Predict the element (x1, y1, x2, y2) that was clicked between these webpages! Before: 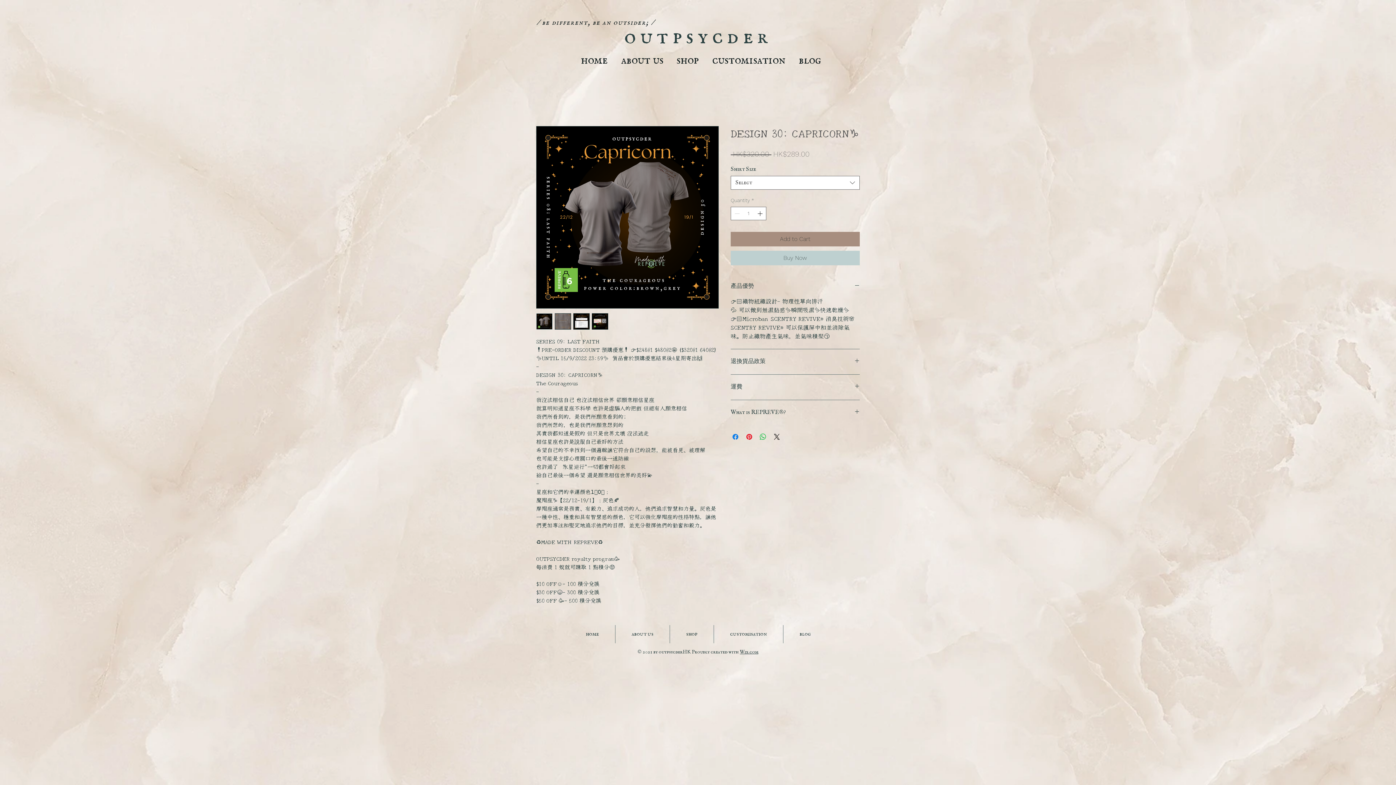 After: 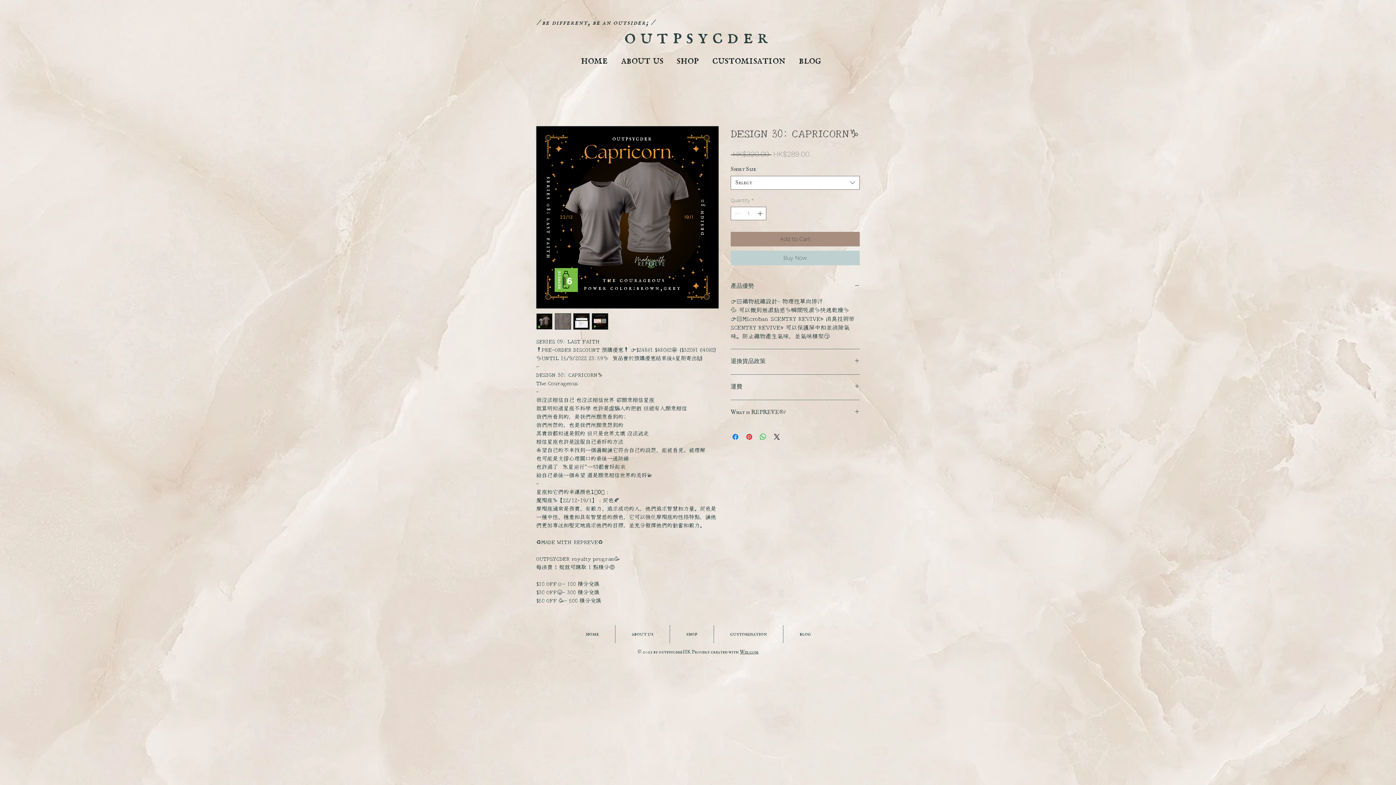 Action: bbox: (536, 313, 552, 329)